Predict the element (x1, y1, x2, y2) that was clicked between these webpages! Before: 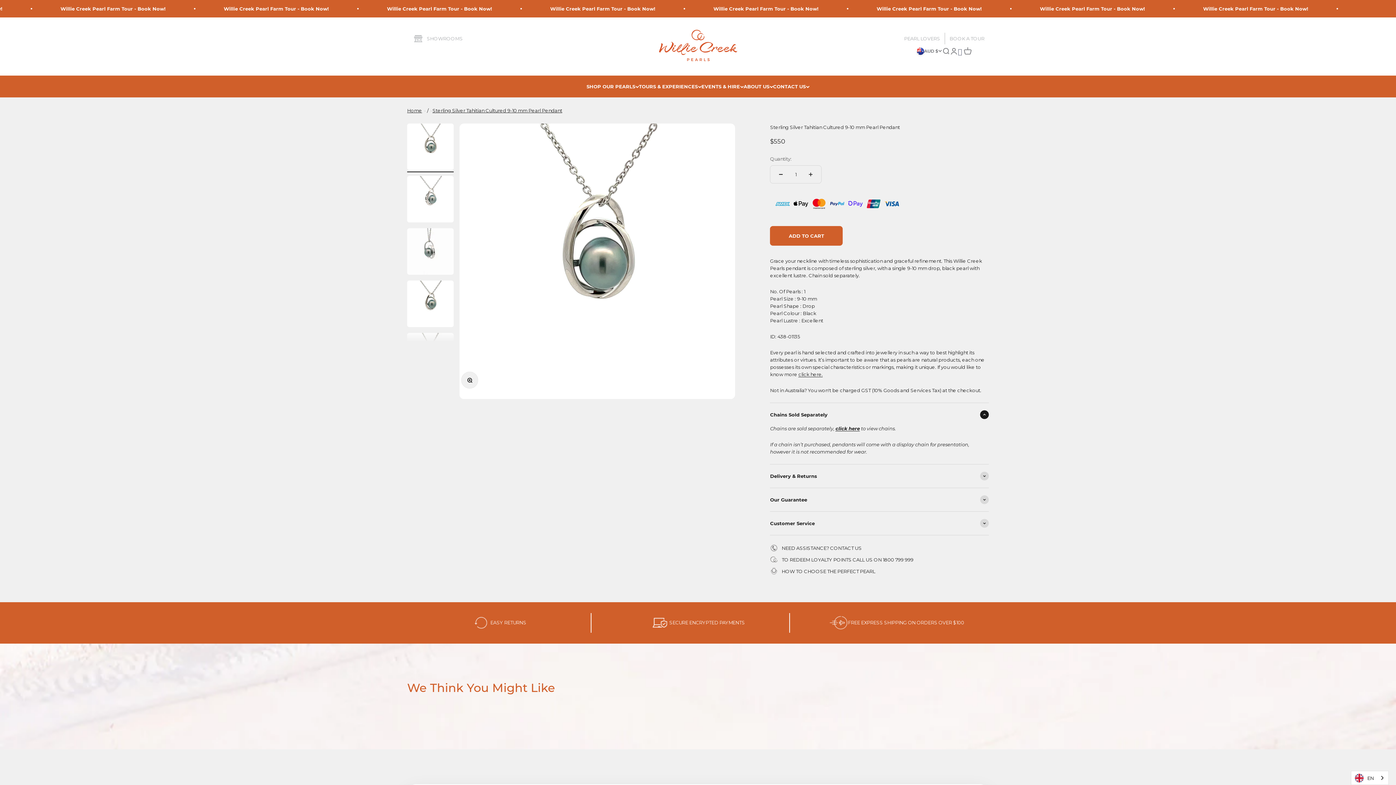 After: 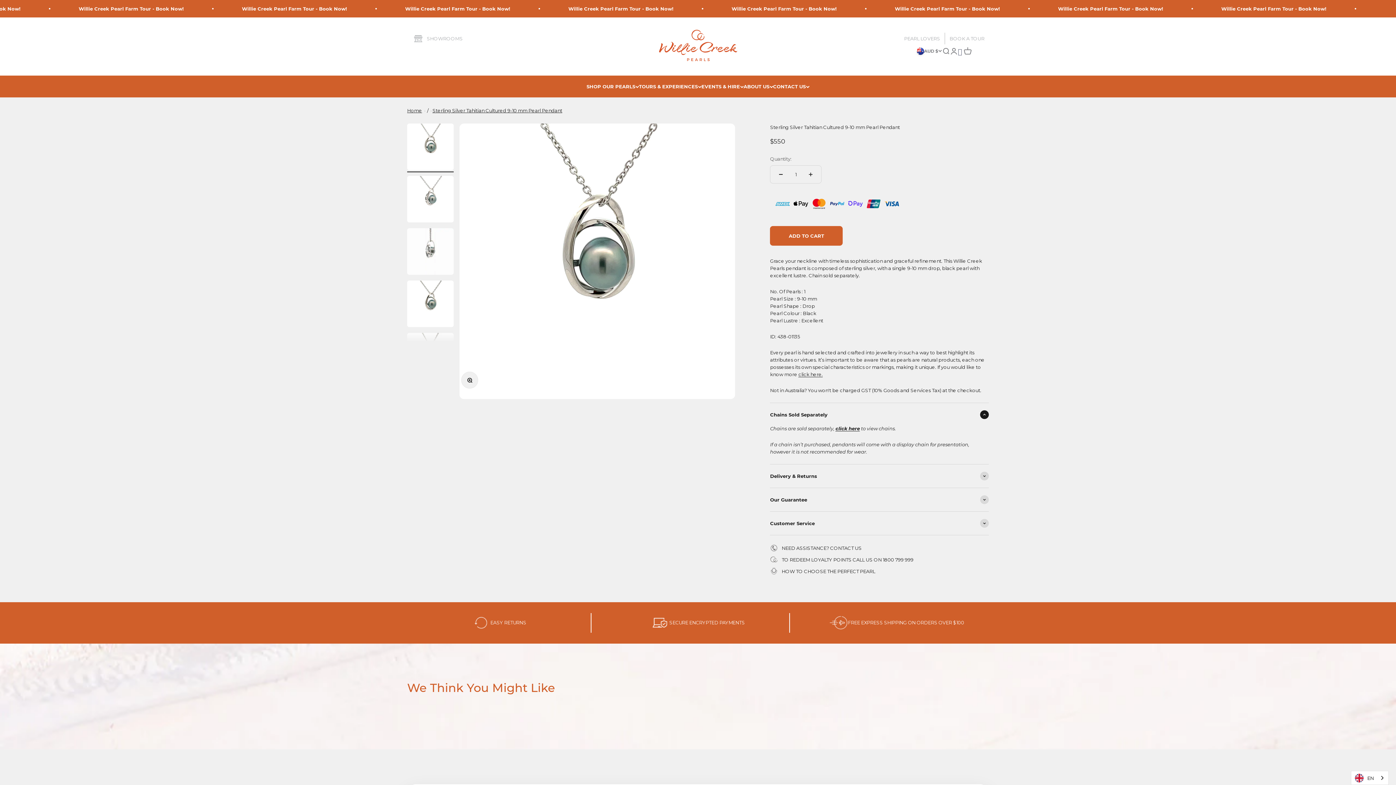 Action: bbox: (958, 44, 964, 58)